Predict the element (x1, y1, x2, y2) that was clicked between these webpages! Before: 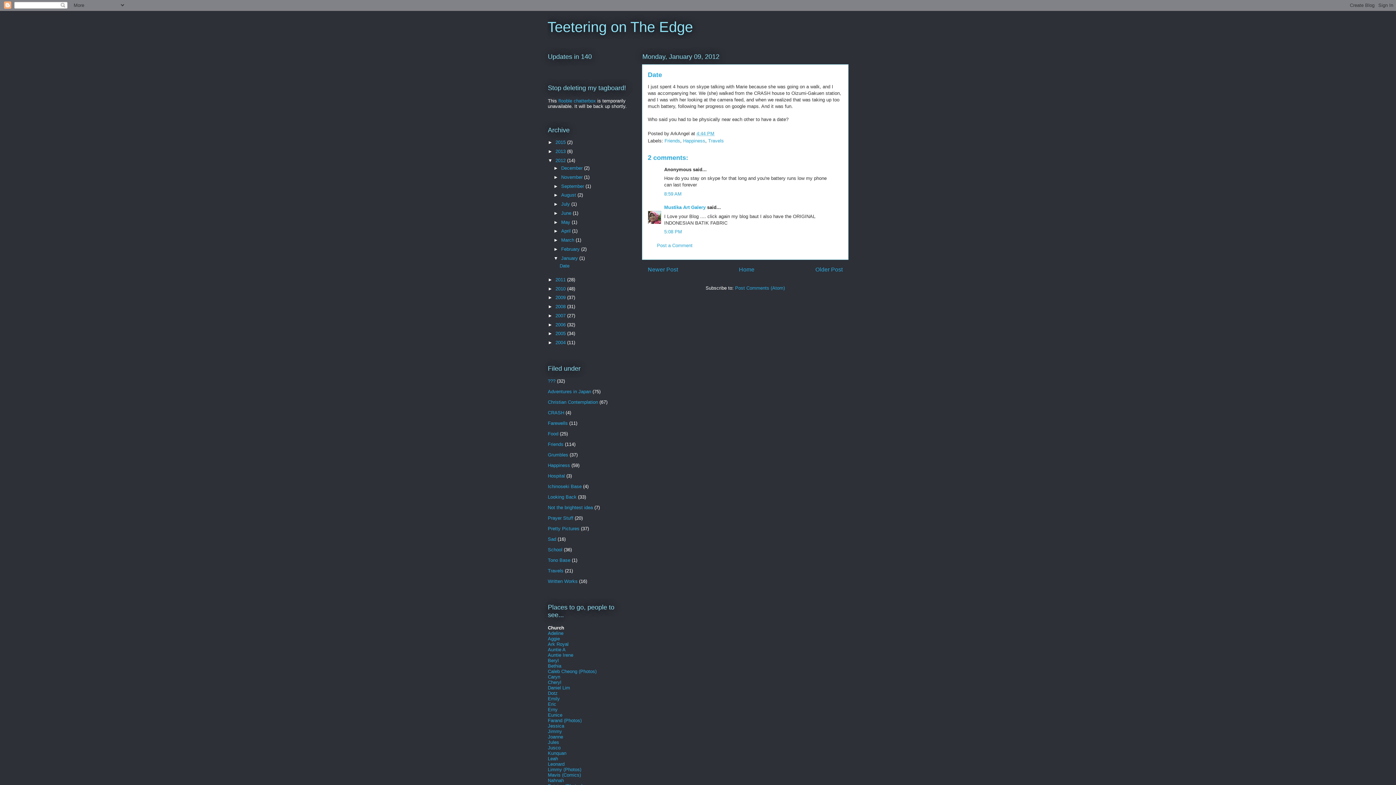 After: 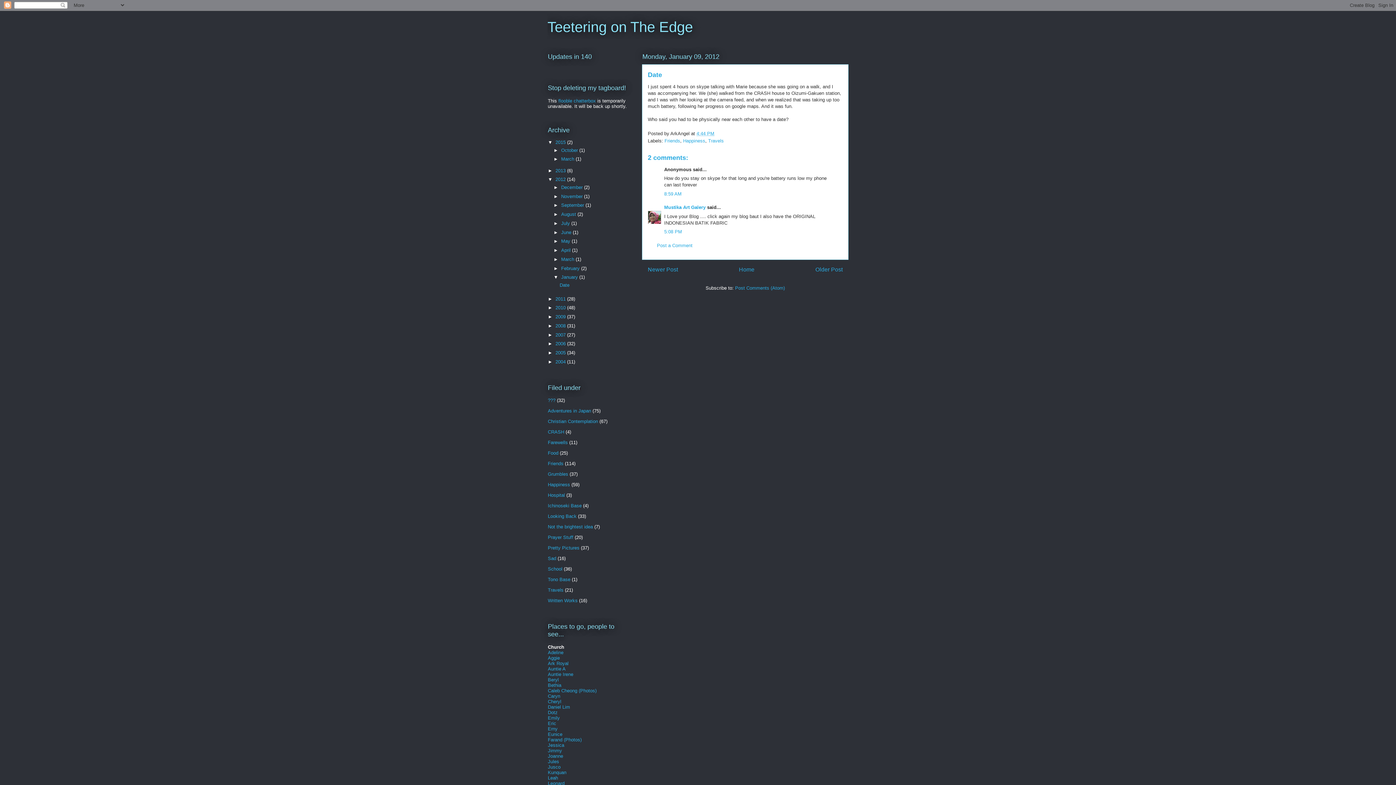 Action: bbox: (548, 139, 555, 145) label: ►  